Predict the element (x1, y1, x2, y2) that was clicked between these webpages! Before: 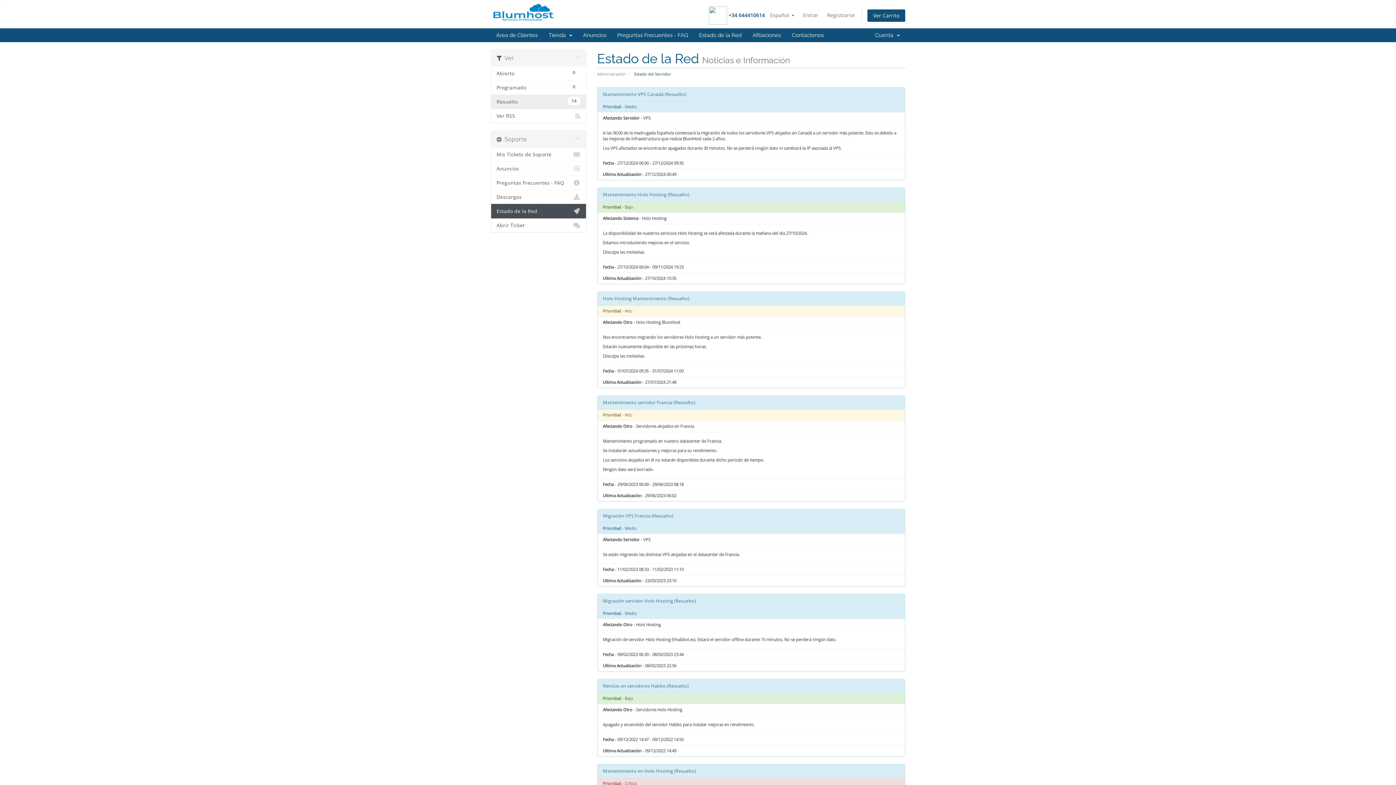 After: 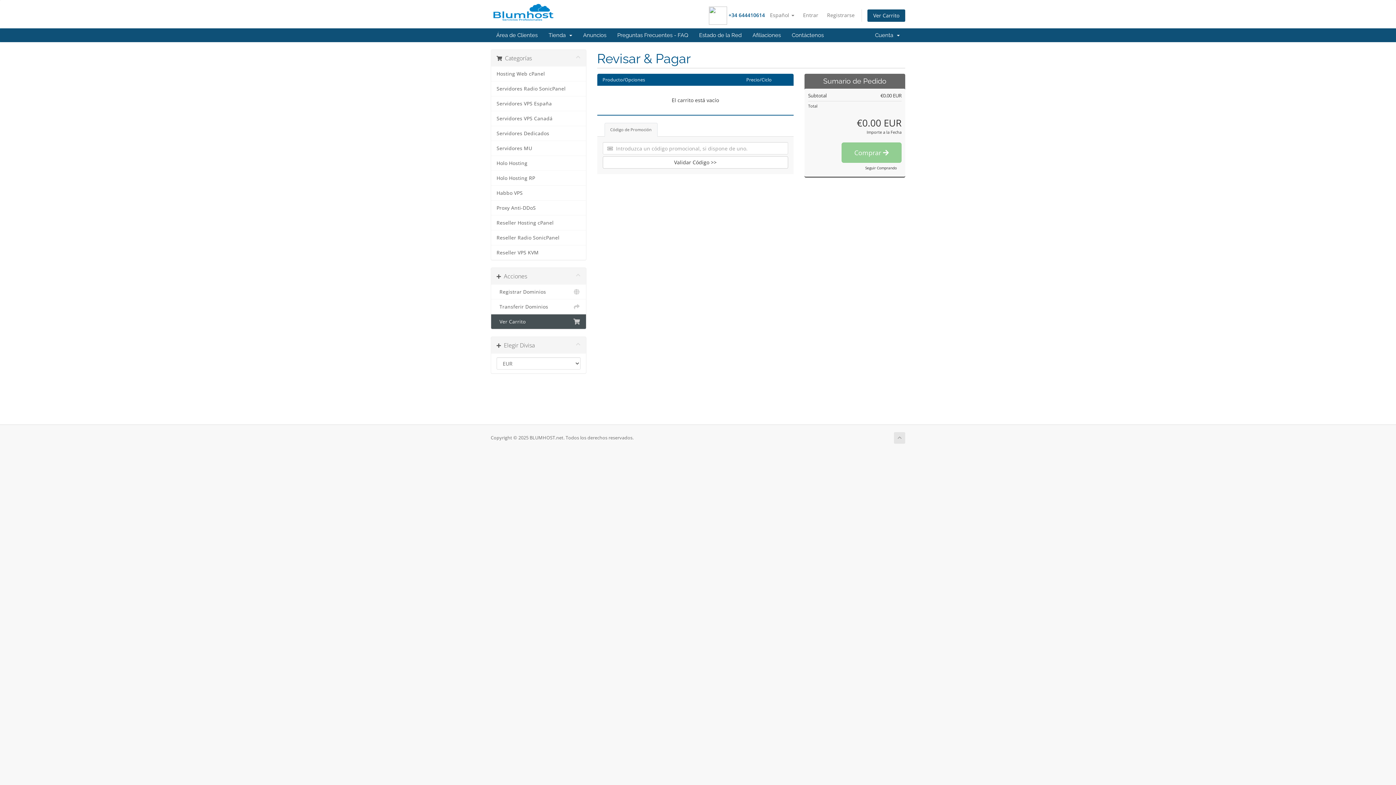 Action: label: Ver Carrito bbox: (867, 9, 905, 21)